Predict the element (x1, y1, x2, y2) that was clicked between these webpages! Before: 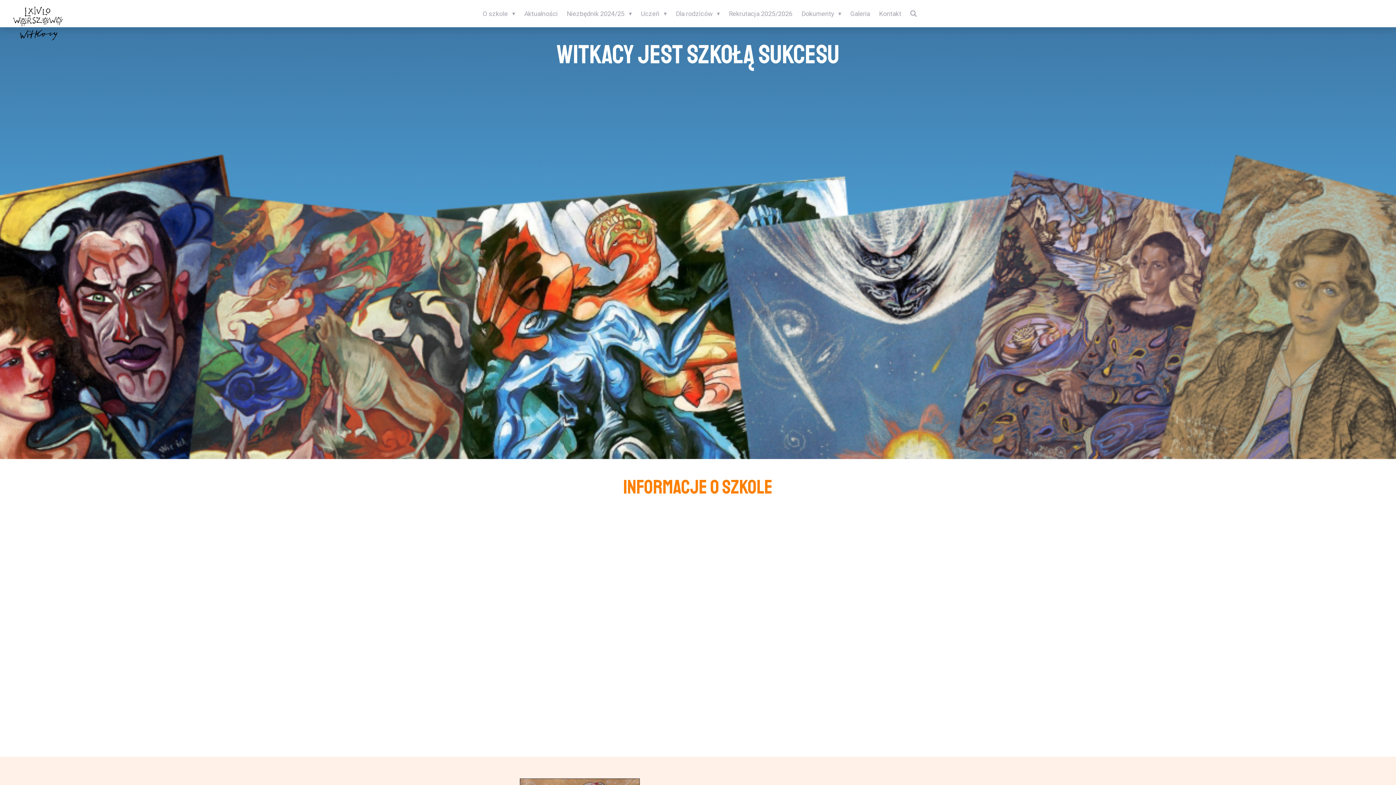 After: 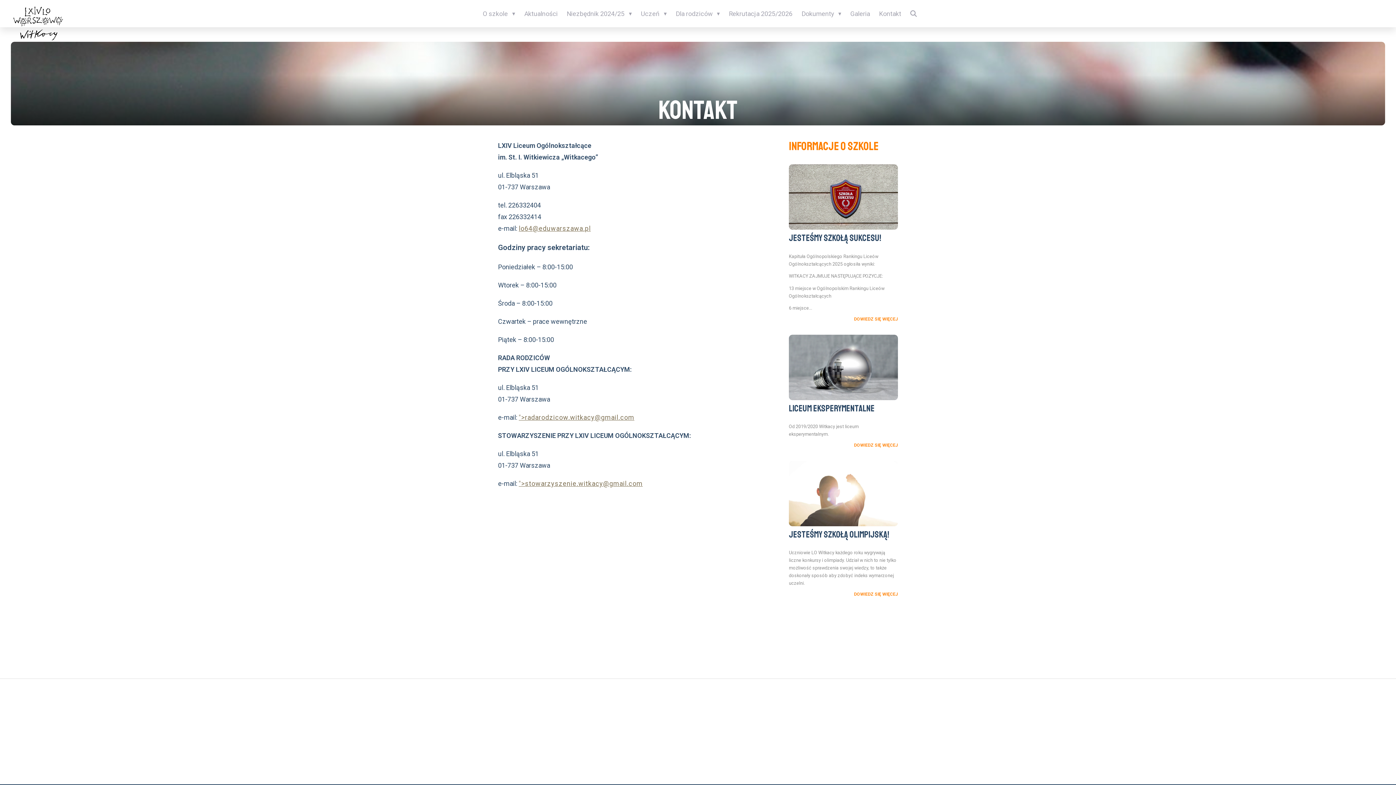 Action: label: Kontakt bbox: (879, 2, 901, 24)